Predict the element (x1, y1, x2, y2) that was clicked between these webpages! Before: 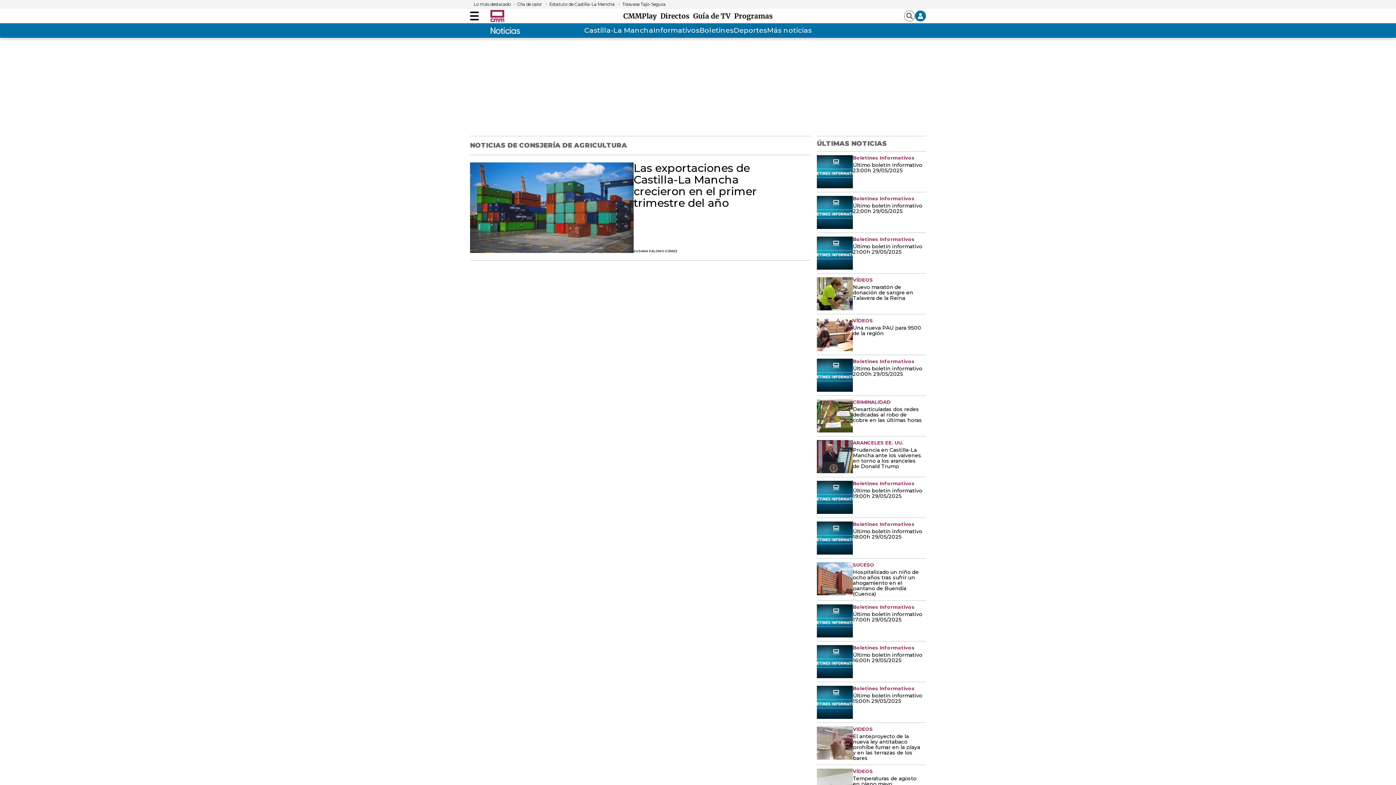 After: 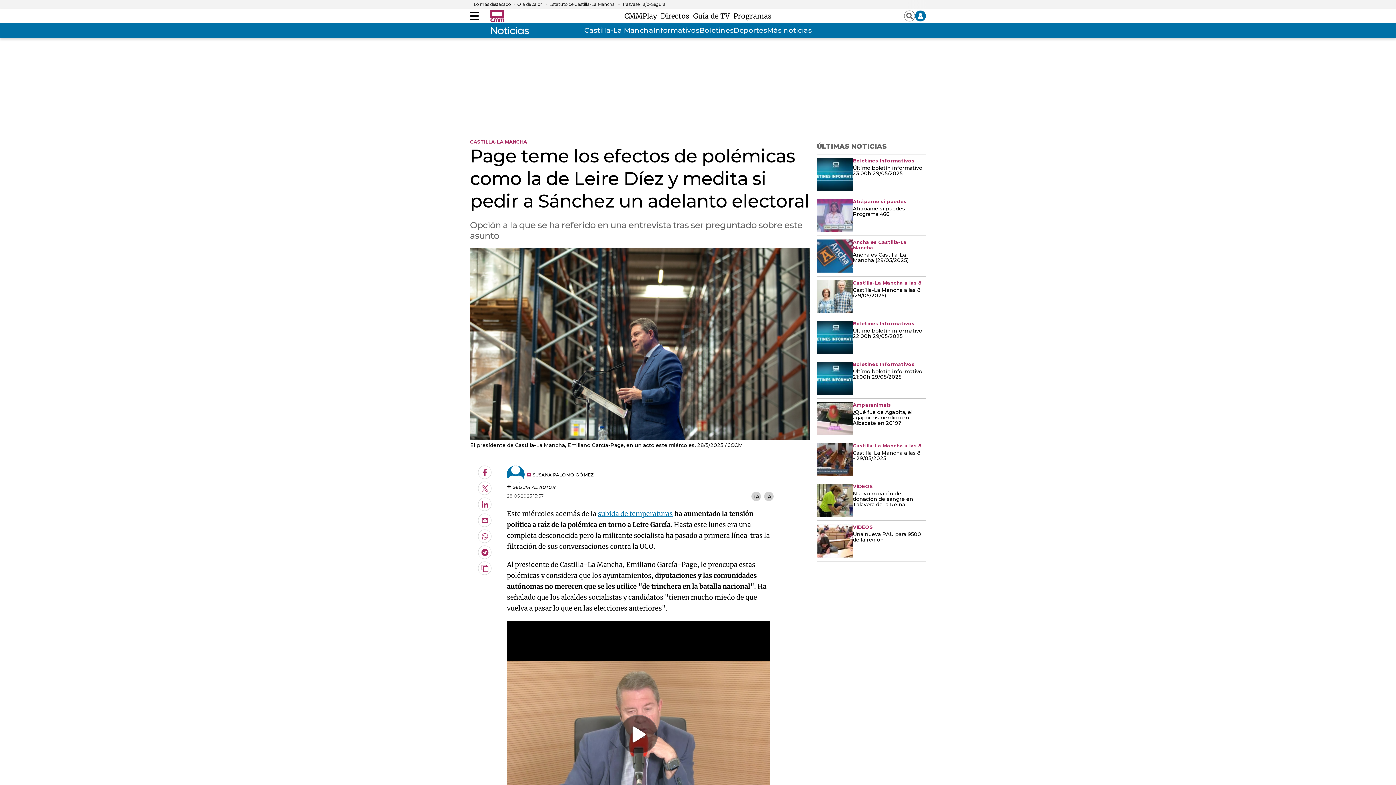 Action: label: Estatuto de Castilla-La Mancha bbox: (549, 1, 614, 6)